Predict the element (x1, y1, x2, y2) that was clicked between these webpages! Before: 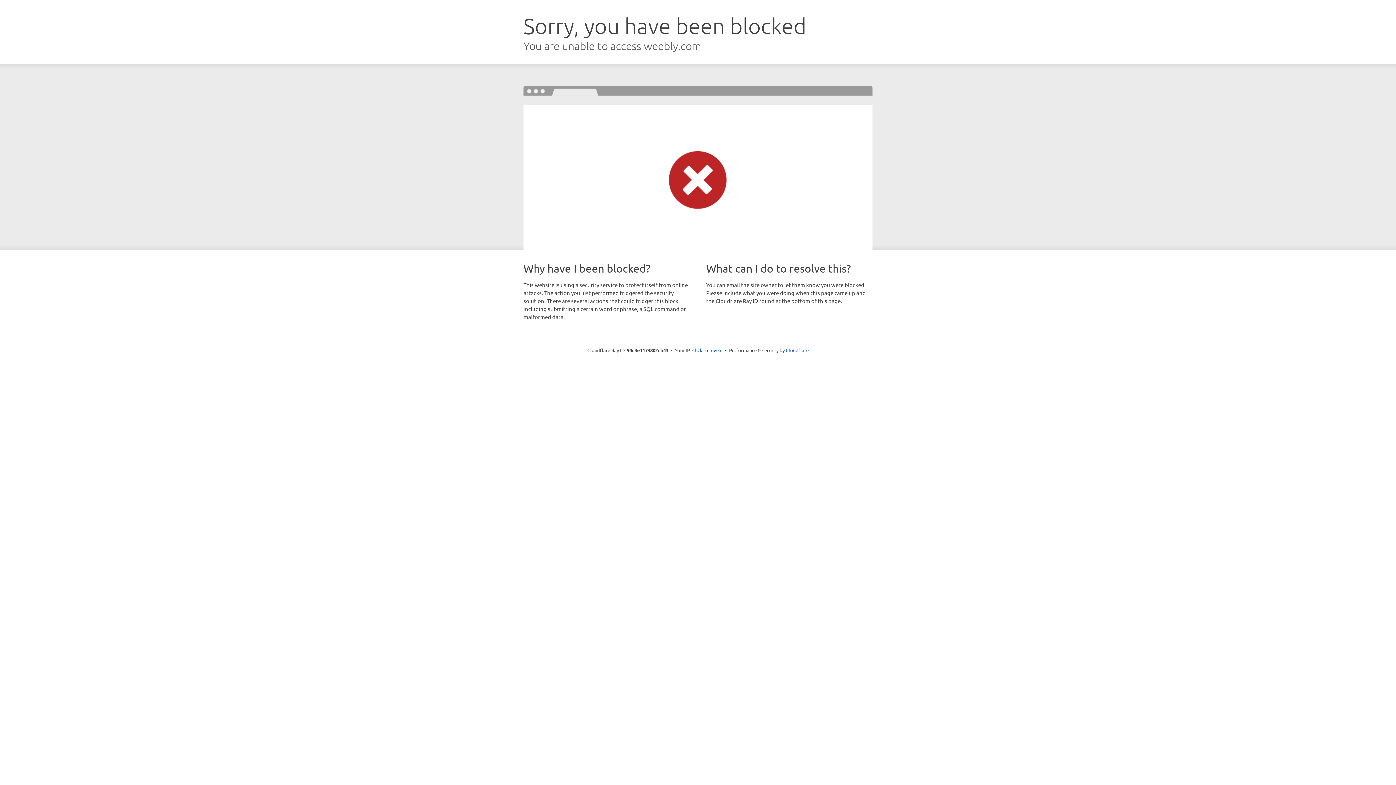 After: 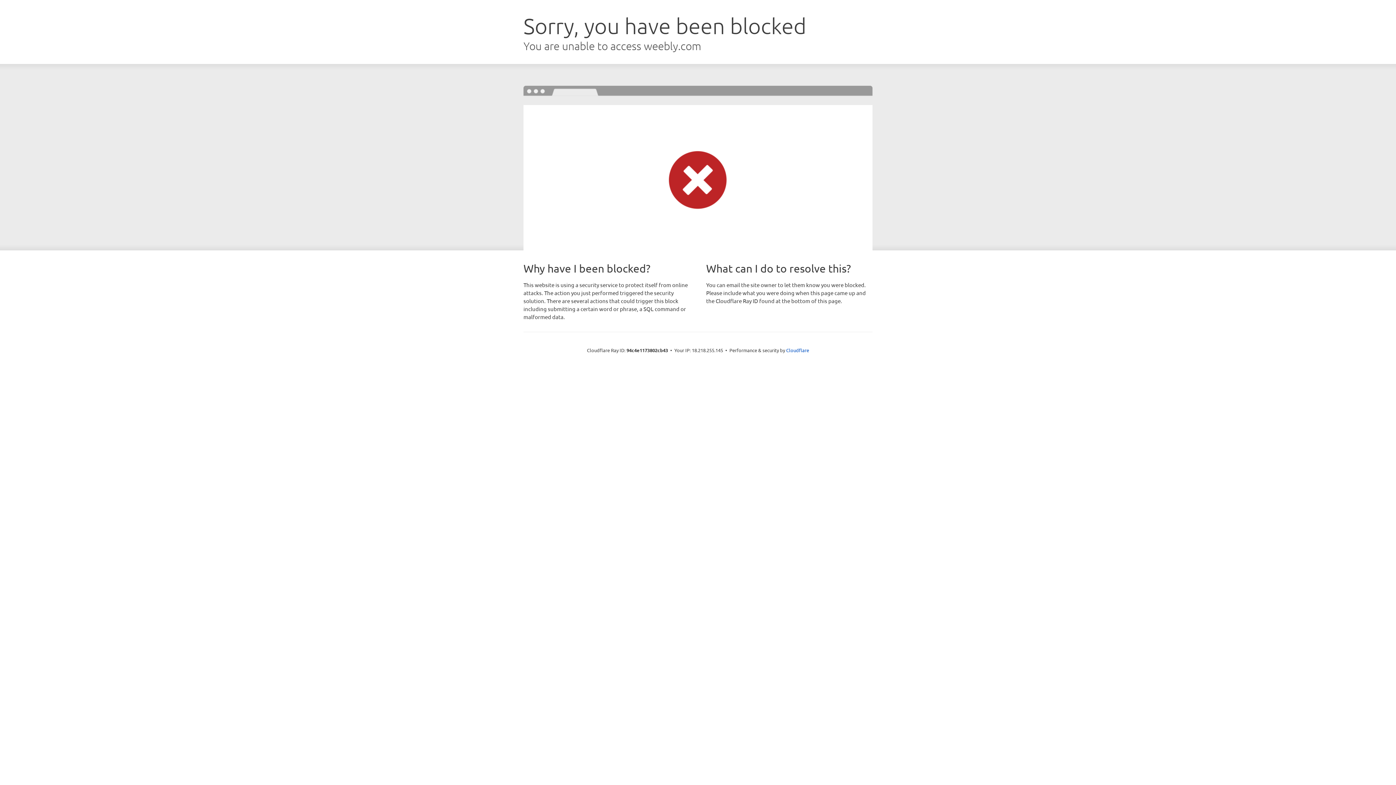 Action: bbox: (692, 346, 722, 353) label: Click to reveal